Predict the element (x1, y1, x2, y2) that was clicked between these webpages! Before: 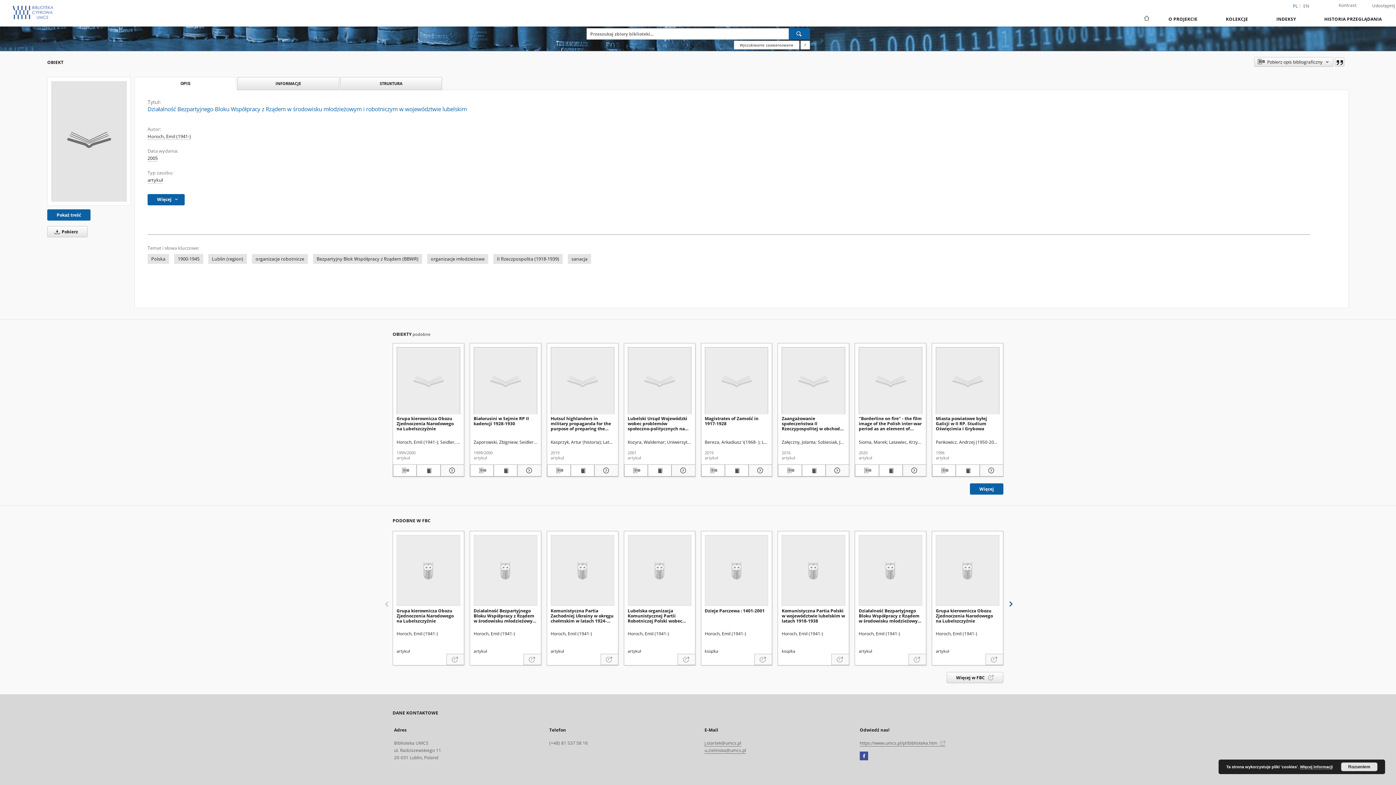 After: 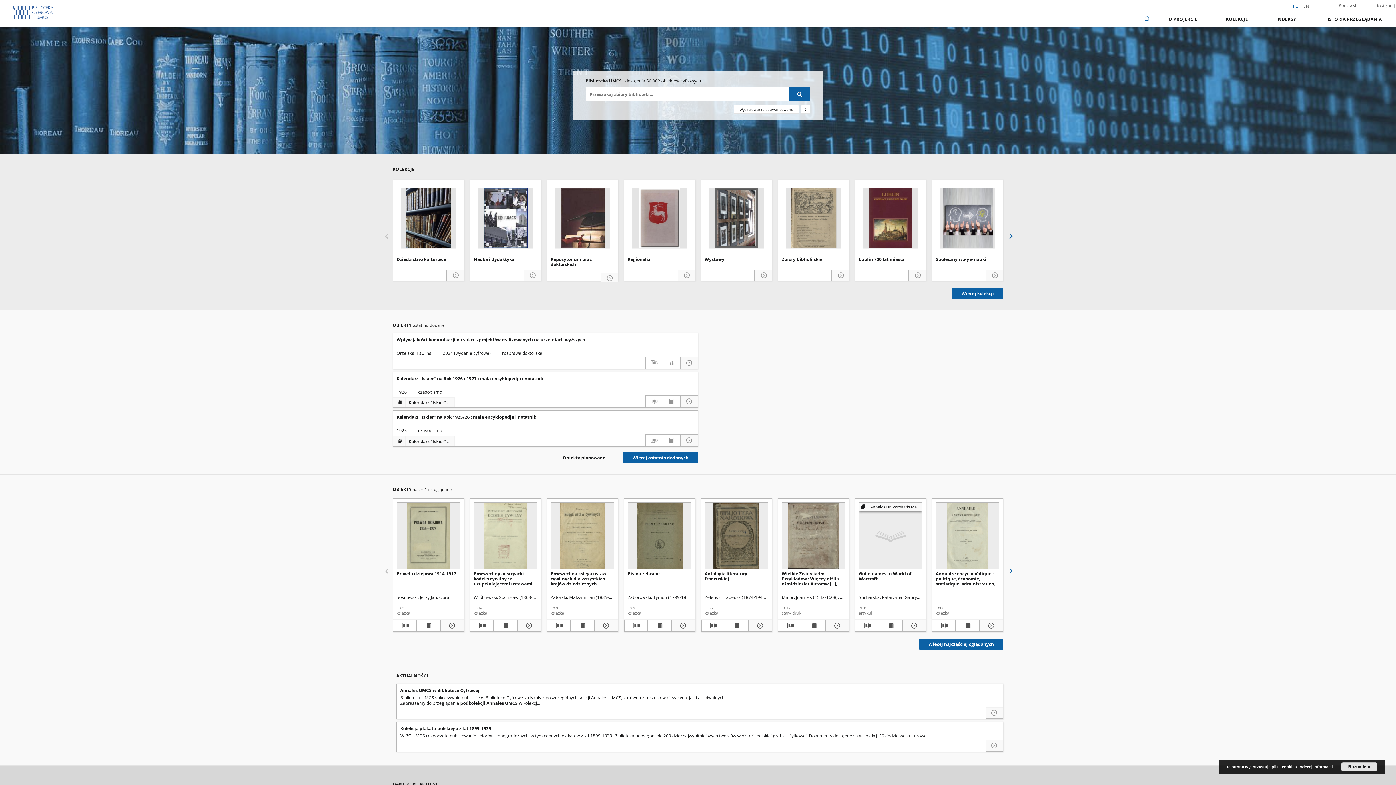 Action: bbox: (1138, 10, 1154, 26) label: Strona główna